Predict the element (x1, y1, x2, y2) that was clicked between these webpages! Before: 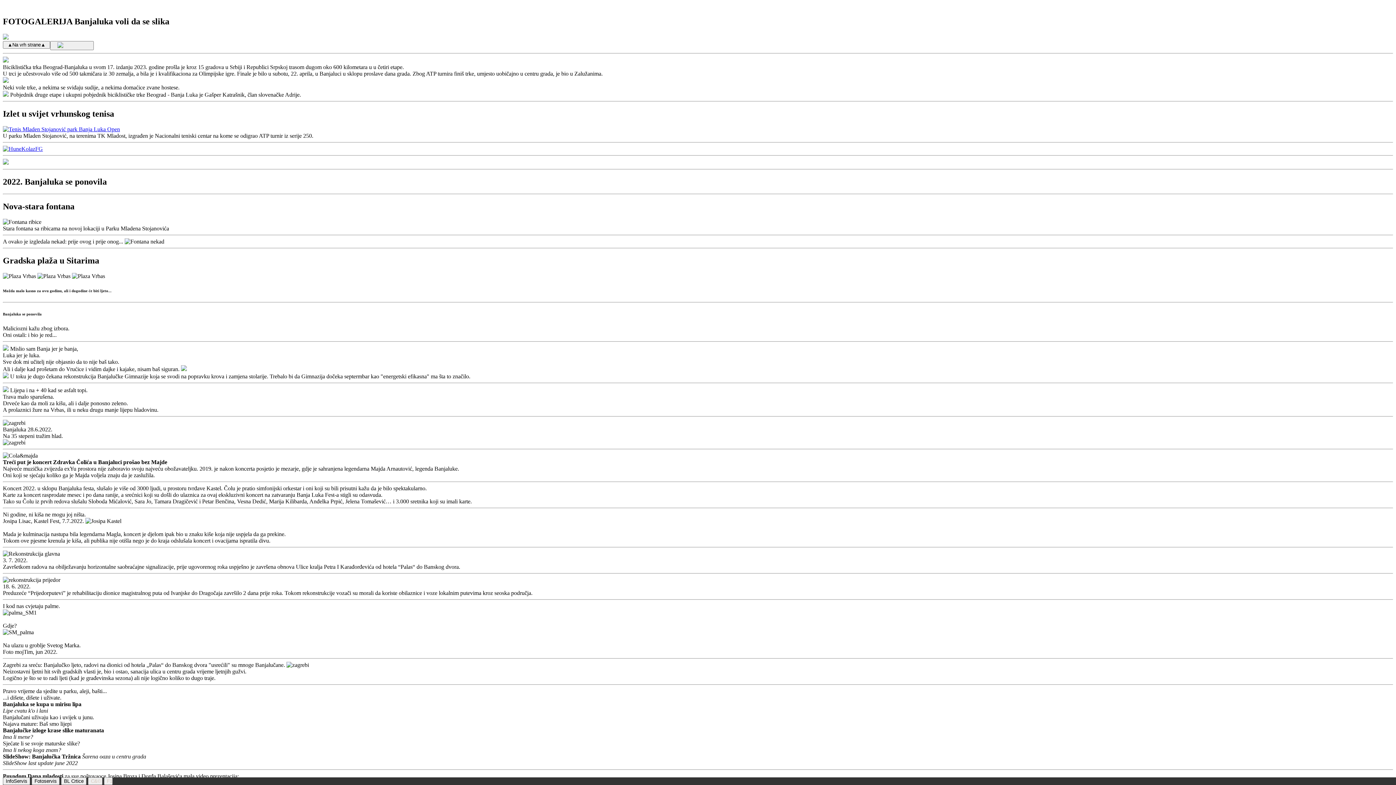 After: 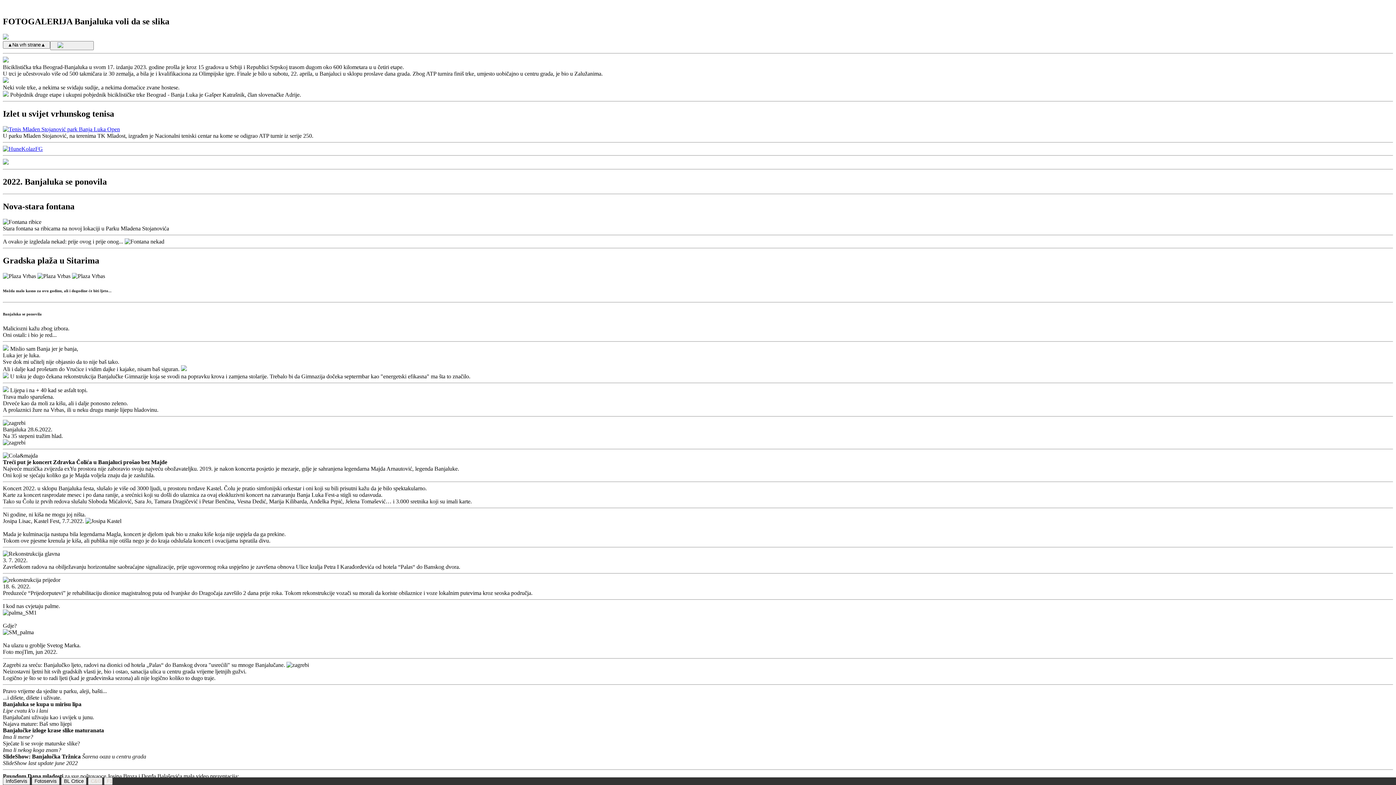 Action: bbox: (2, 777, 30, 785) label: InfoServis